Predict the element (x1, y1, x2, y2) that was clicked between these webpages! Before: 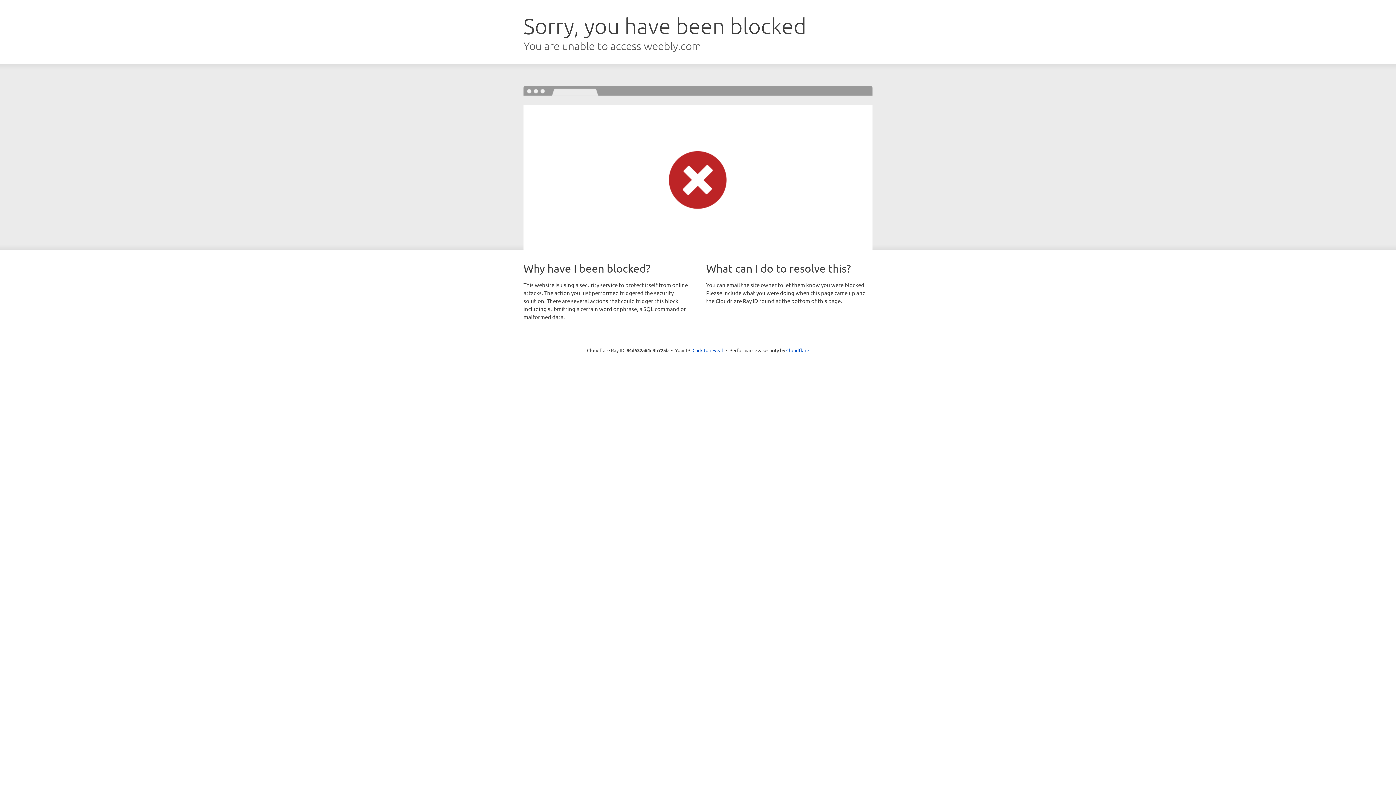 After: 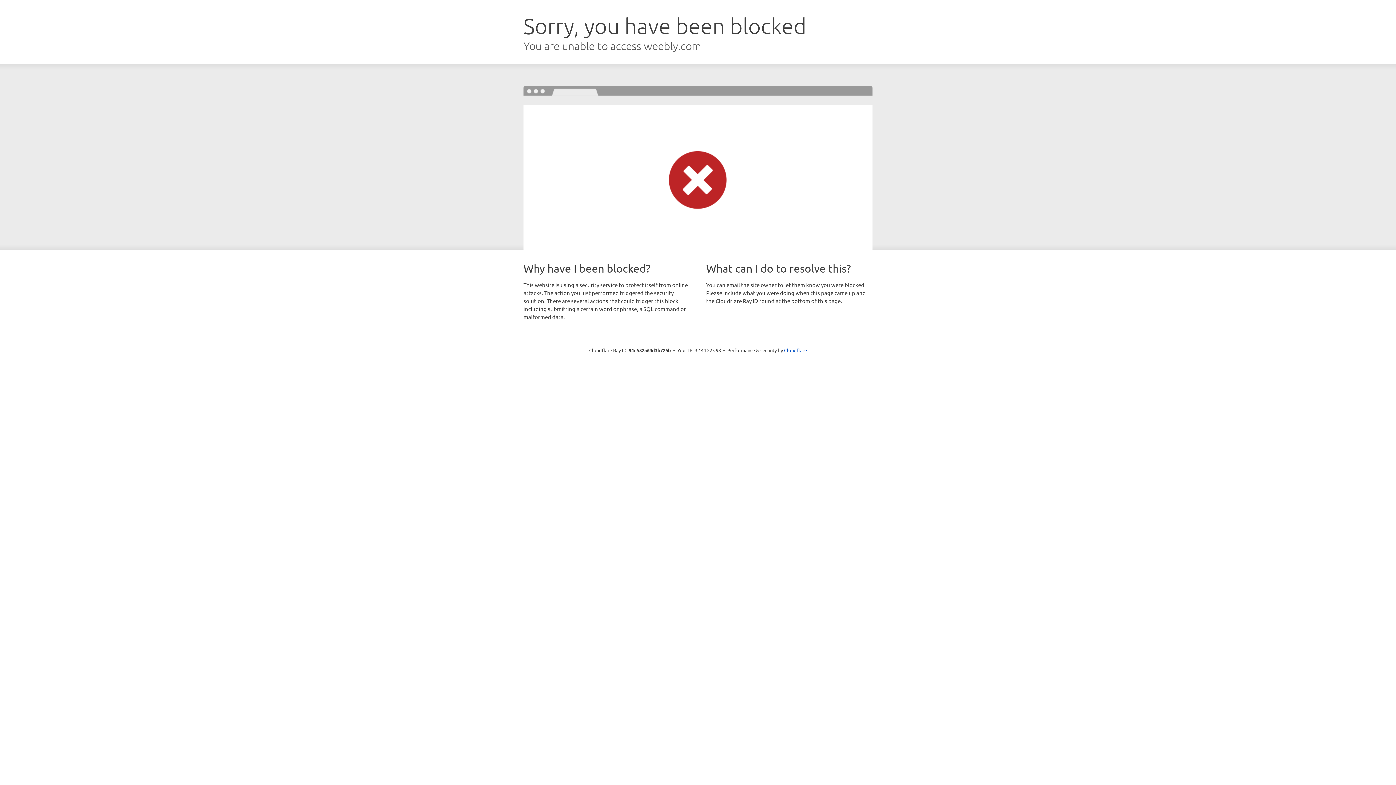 Action: bbox: (692, 346, 723, 353) label: Click to reveal